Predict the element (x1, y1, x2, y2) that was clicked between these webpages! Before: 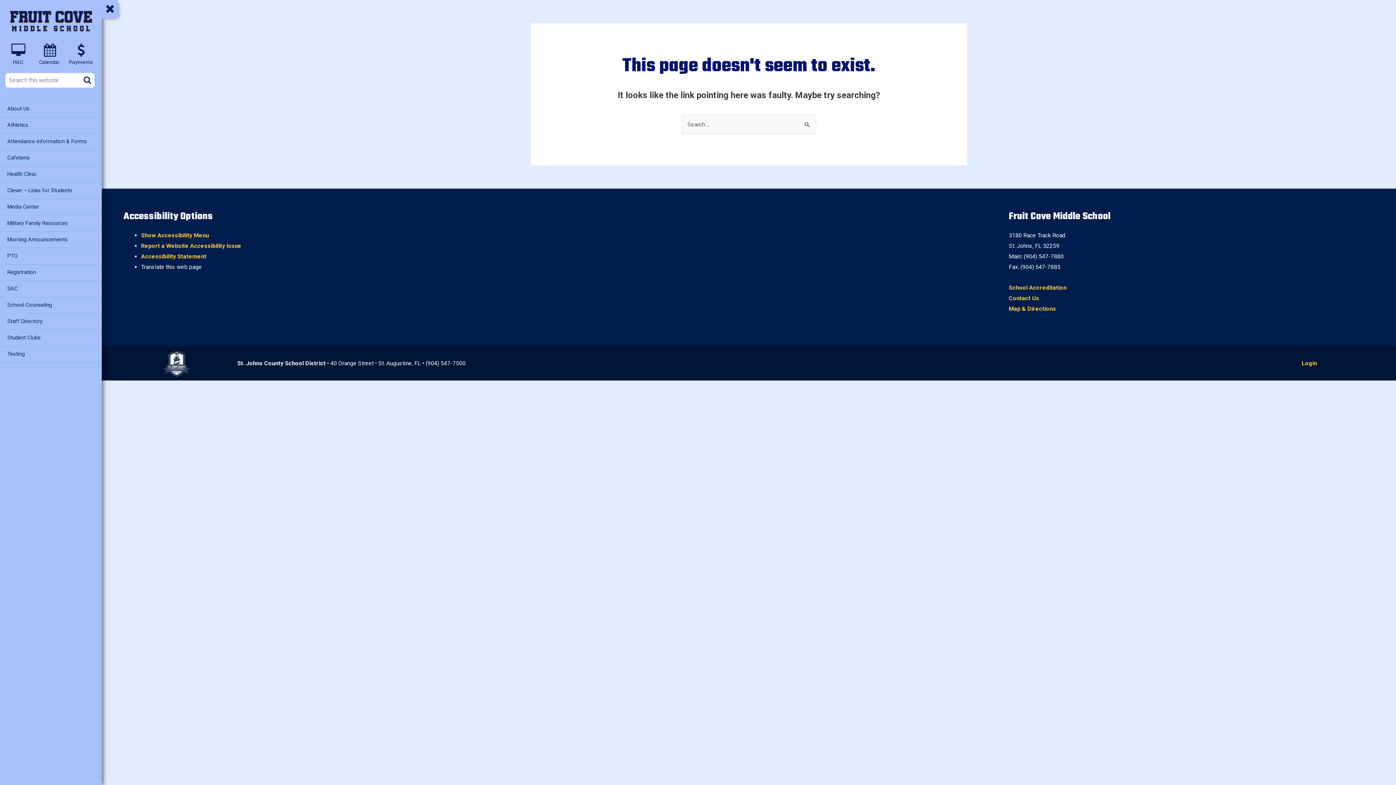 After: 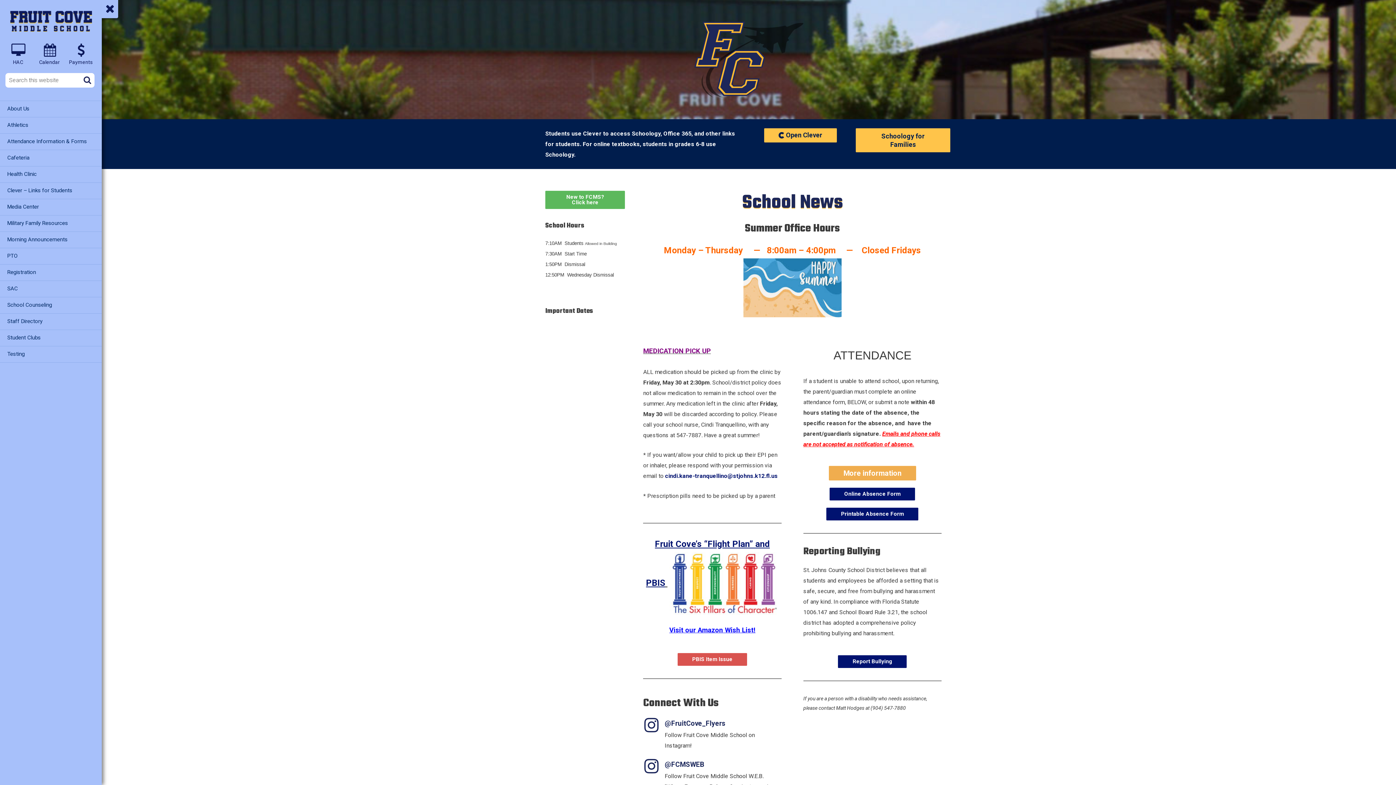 Action: bbox: (6, 17, 95, 24)